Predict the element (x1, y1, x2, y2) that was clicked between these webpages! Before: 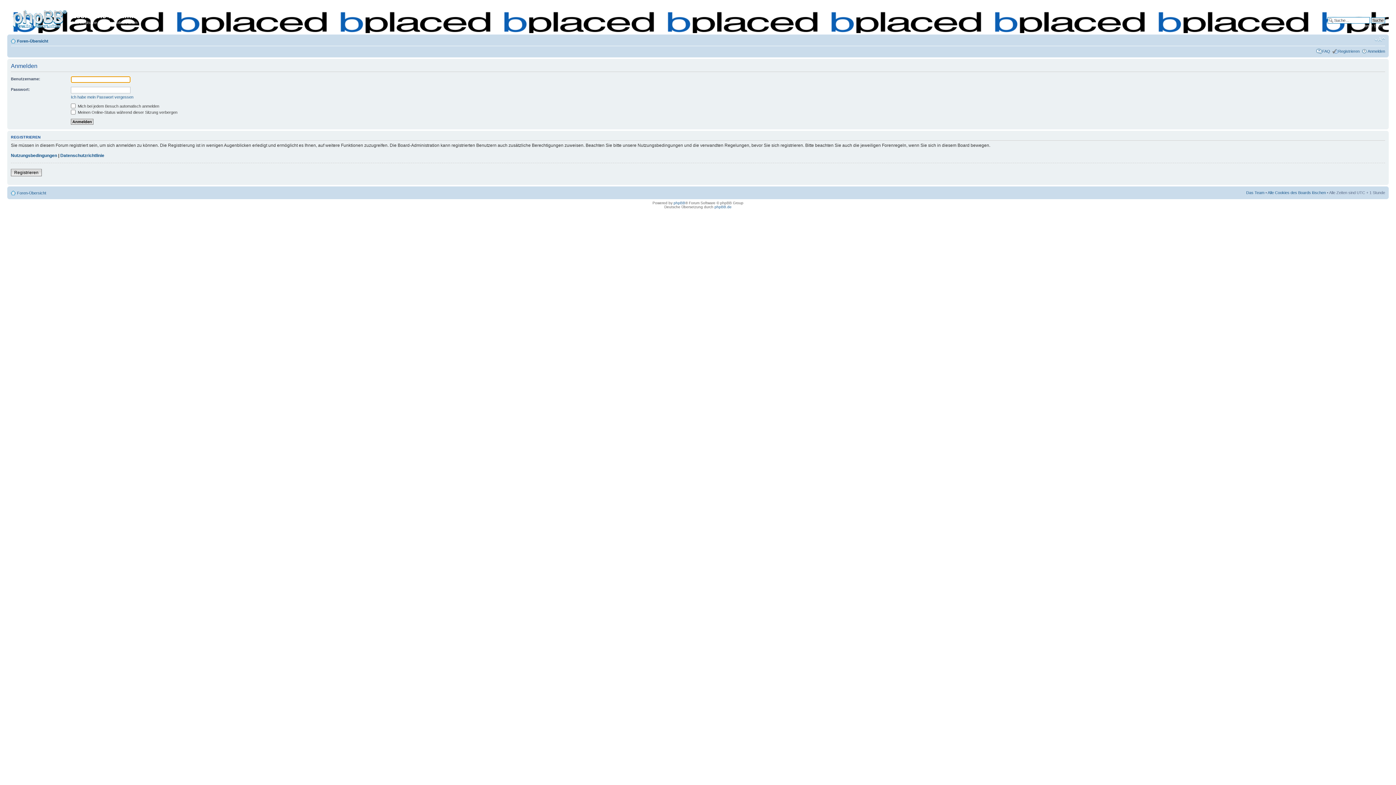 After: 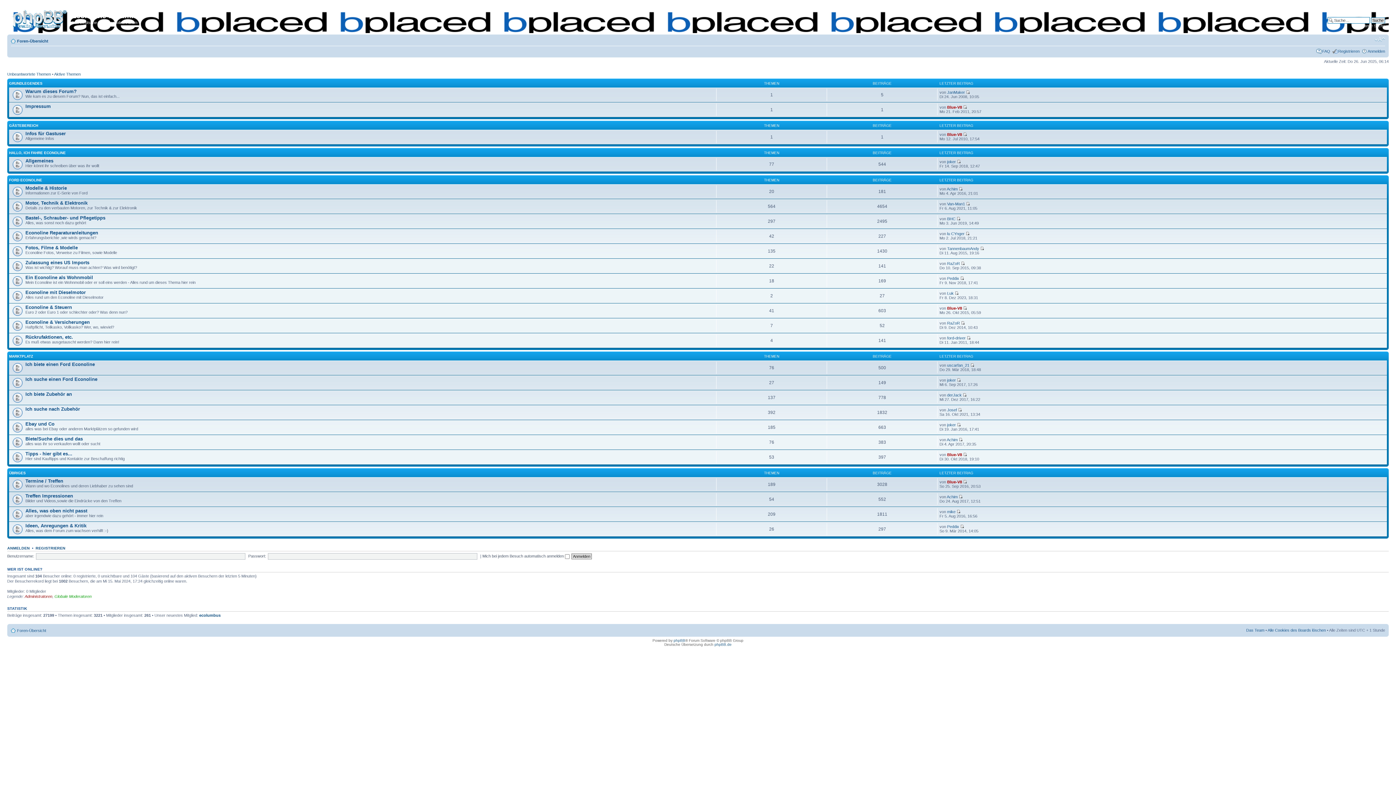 Action: label: Foren-Übersicht bbox: (17, 190, 46, 195)